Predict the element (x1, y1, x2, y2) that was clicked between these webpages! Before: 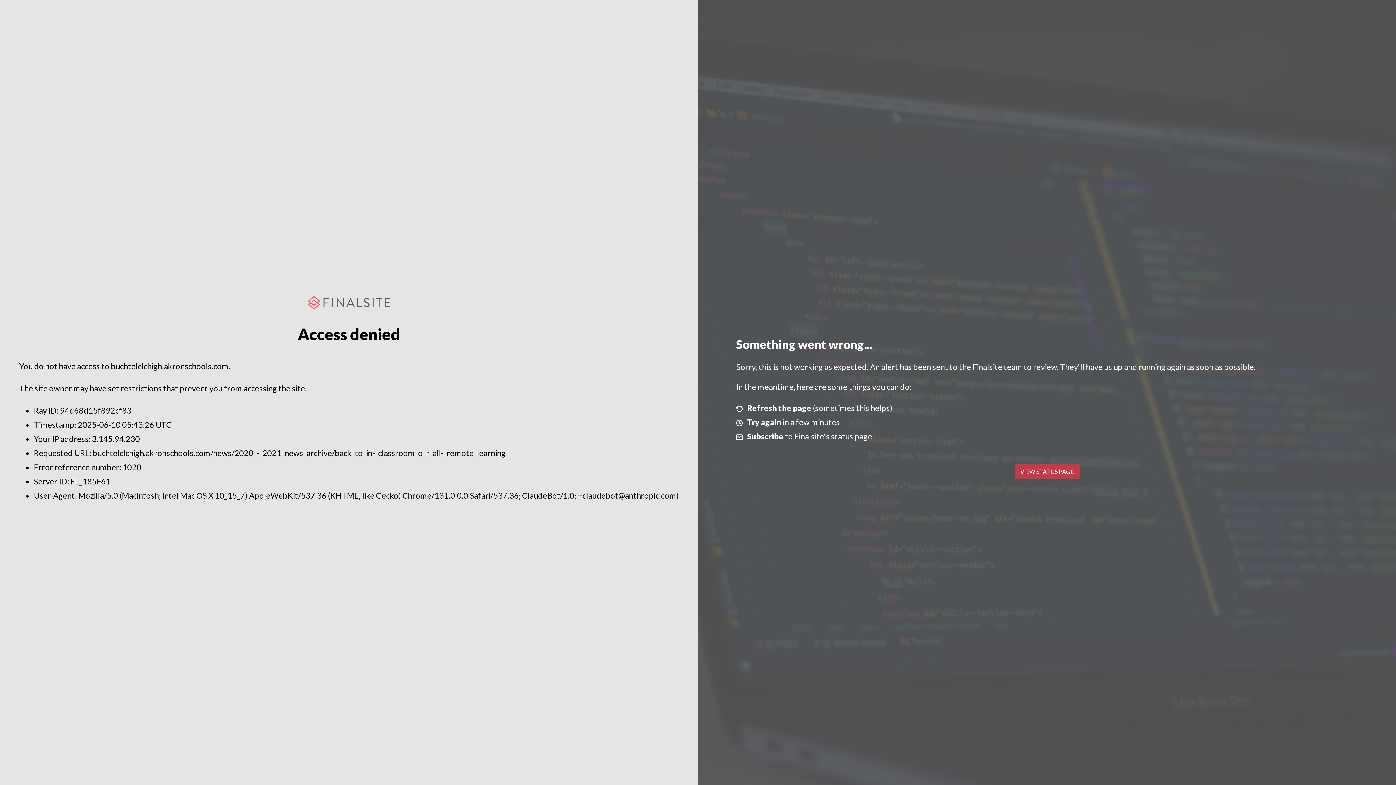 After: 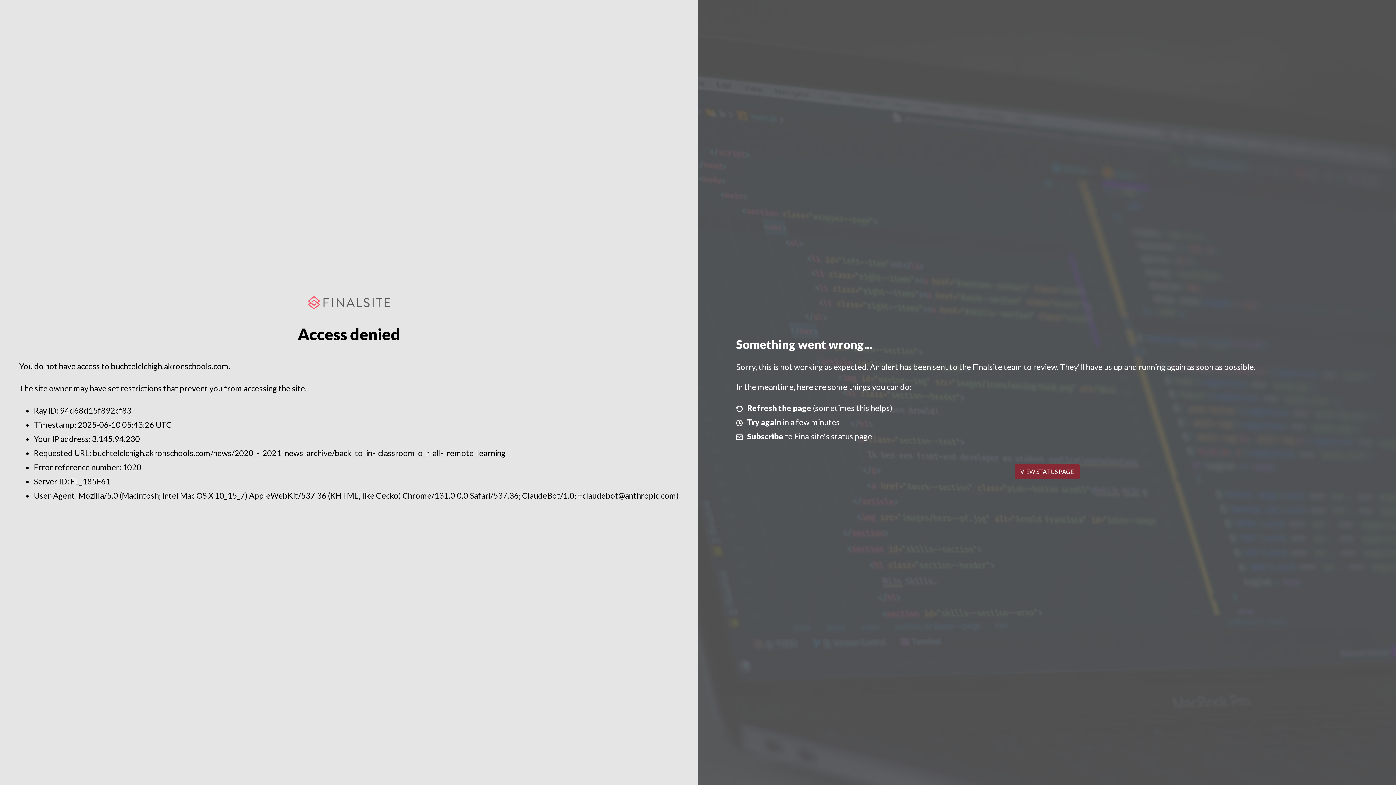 Action: label: VIEW STATUS PAGE bbox: (1014, 464, 1079, 479)